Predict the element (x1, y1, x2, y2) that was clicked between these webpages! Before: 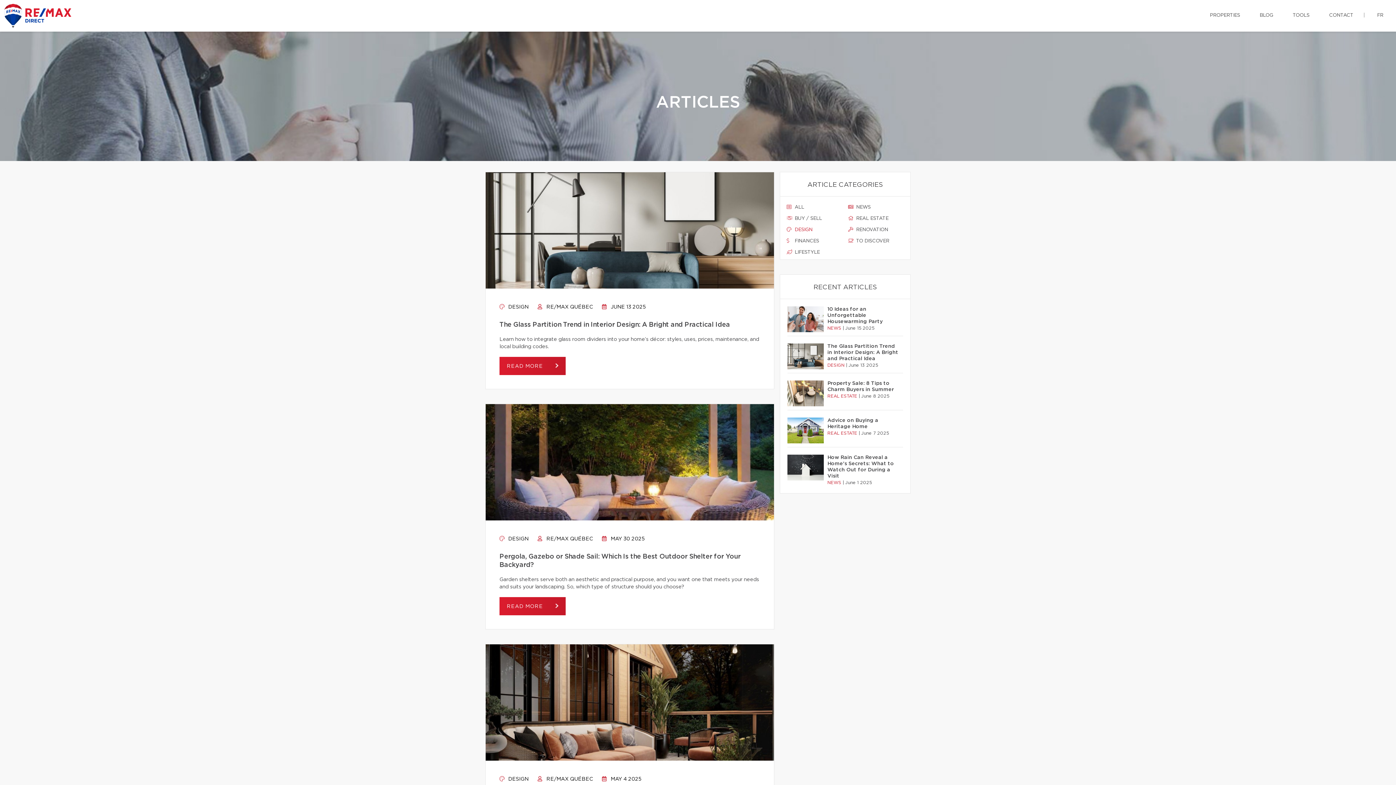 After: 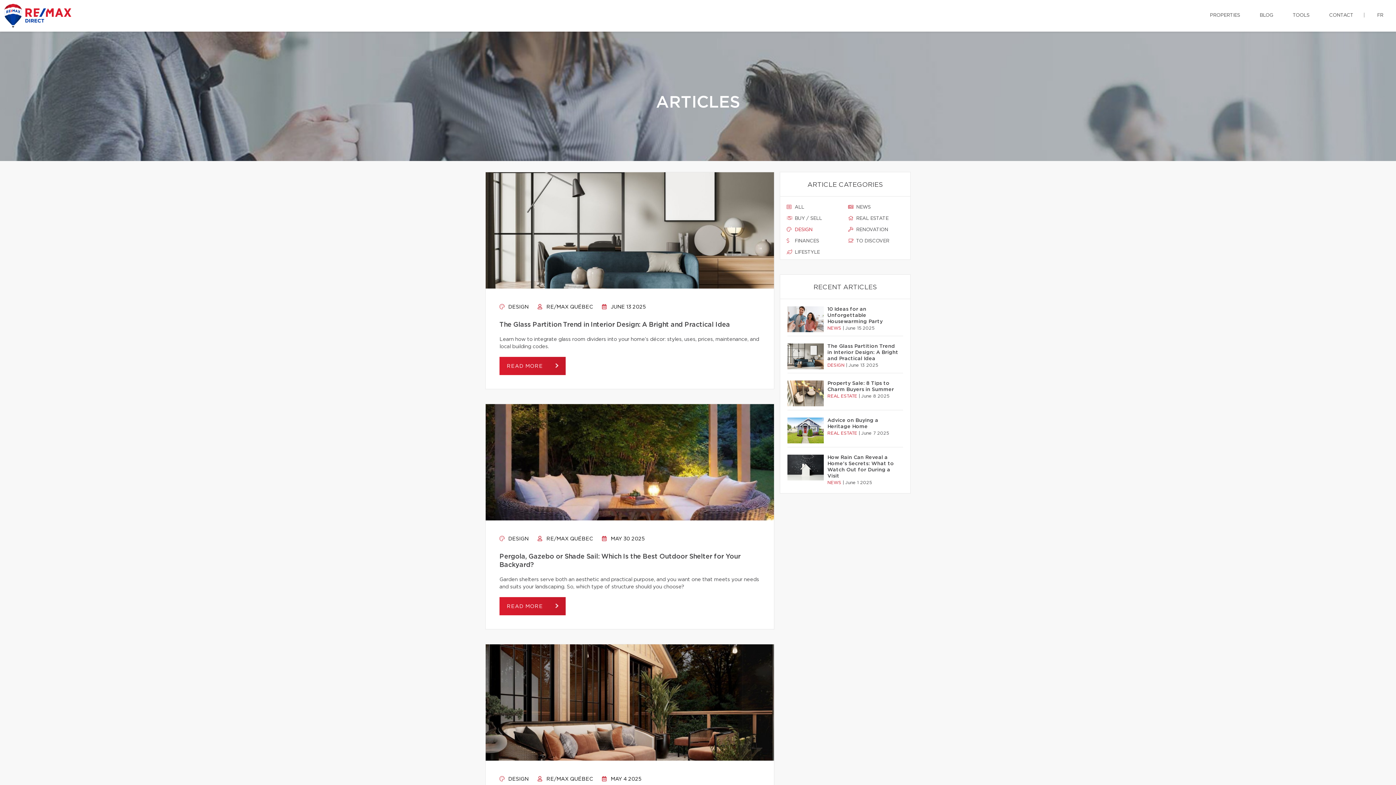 Action: label:  DESIGN bbox: (499, 777, 528, 782)